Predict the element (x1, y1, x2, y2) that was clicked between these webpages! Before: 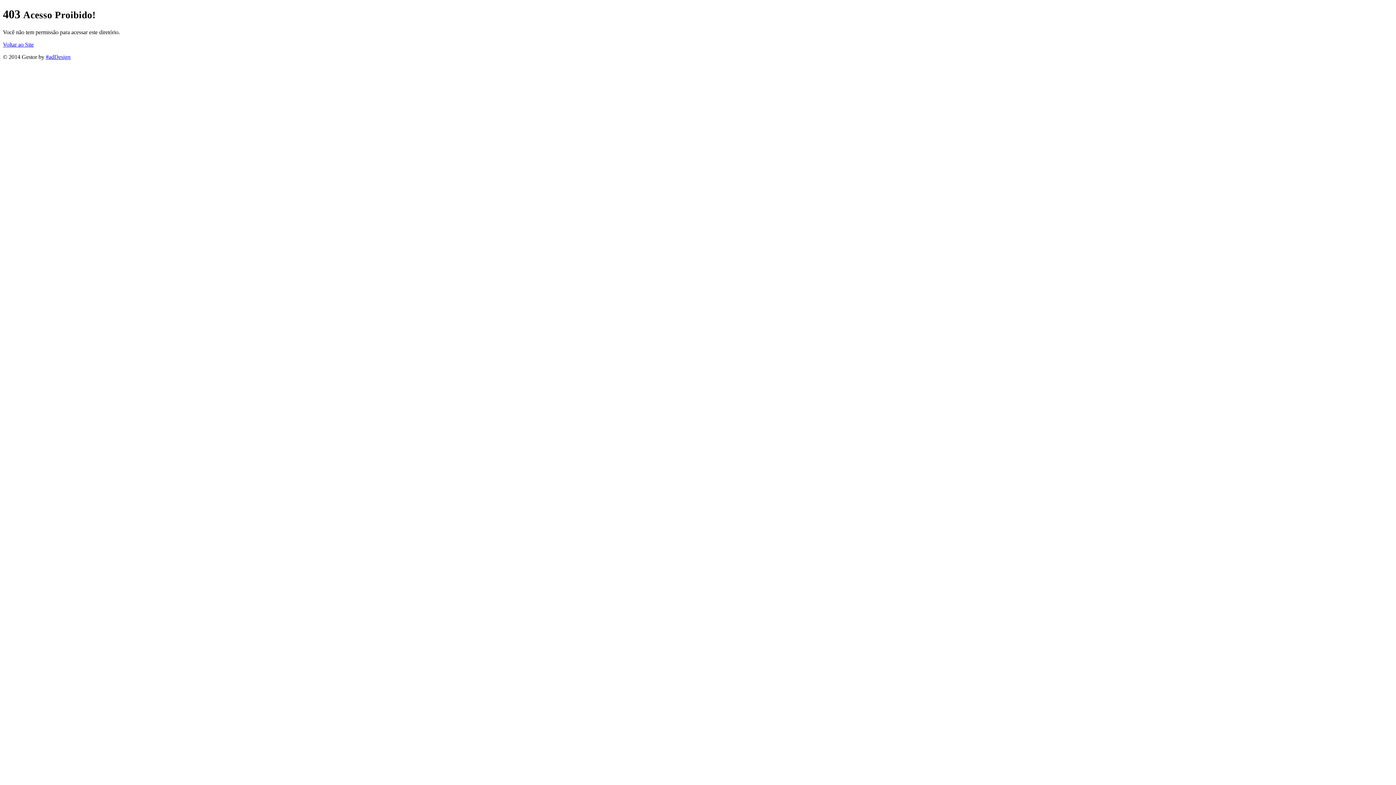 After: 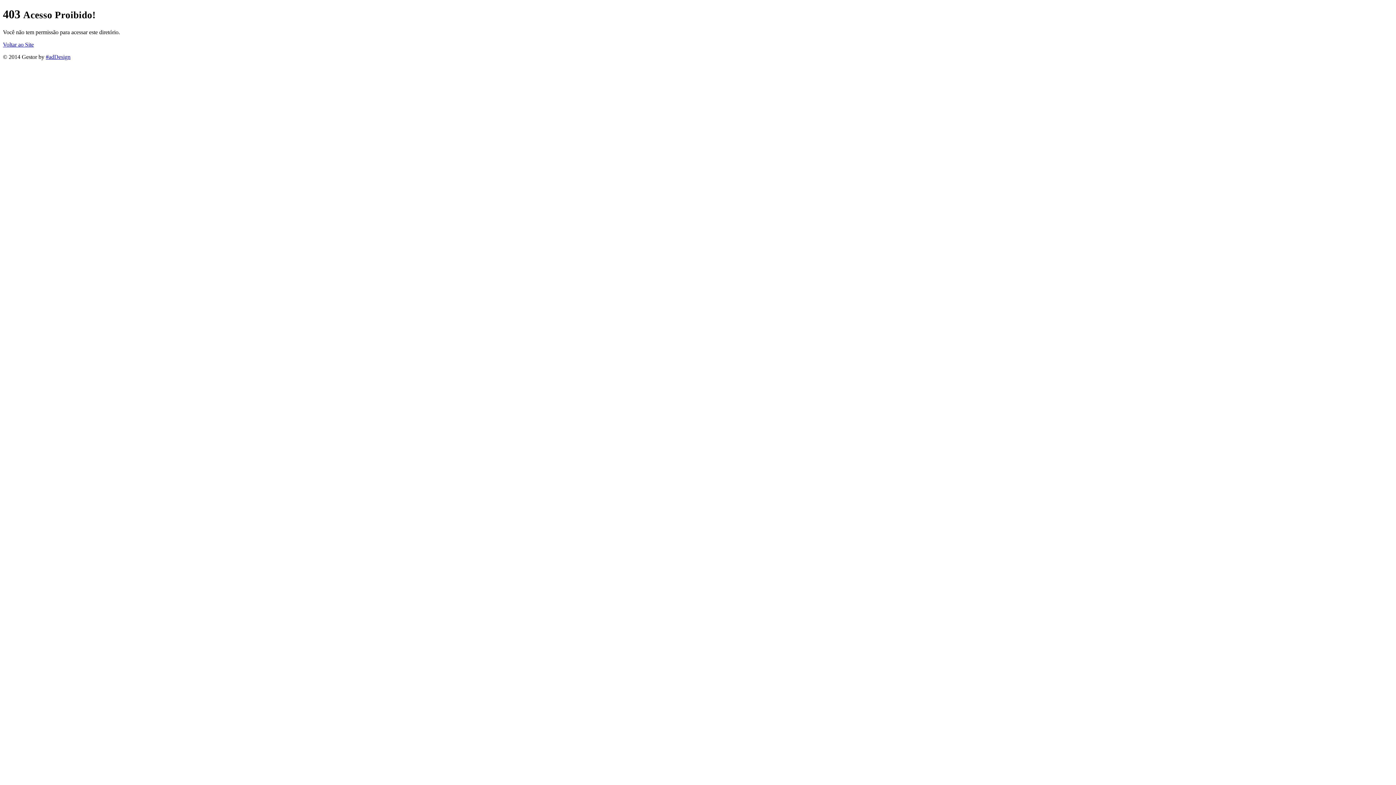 Action: bbox: (45, 53, 70, 59) label: #adDesign